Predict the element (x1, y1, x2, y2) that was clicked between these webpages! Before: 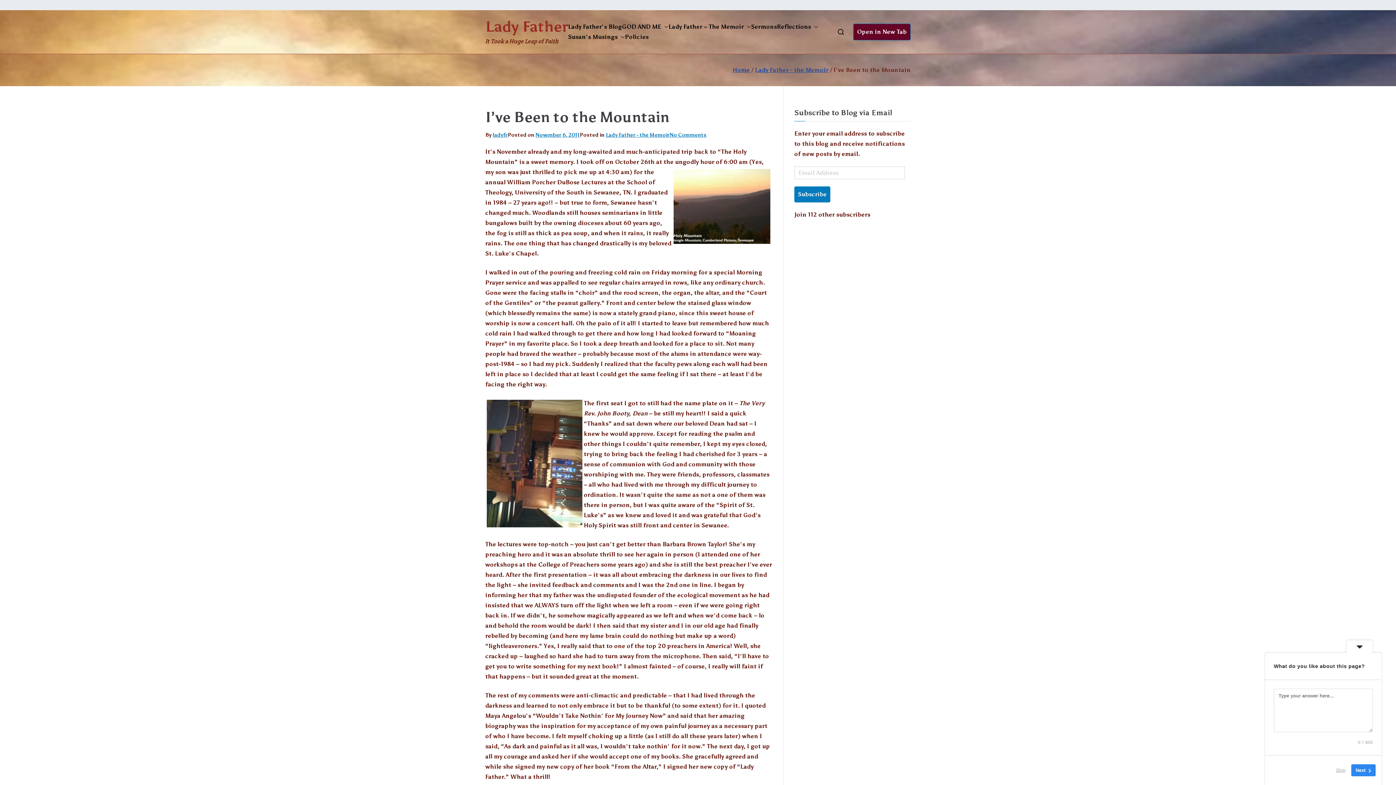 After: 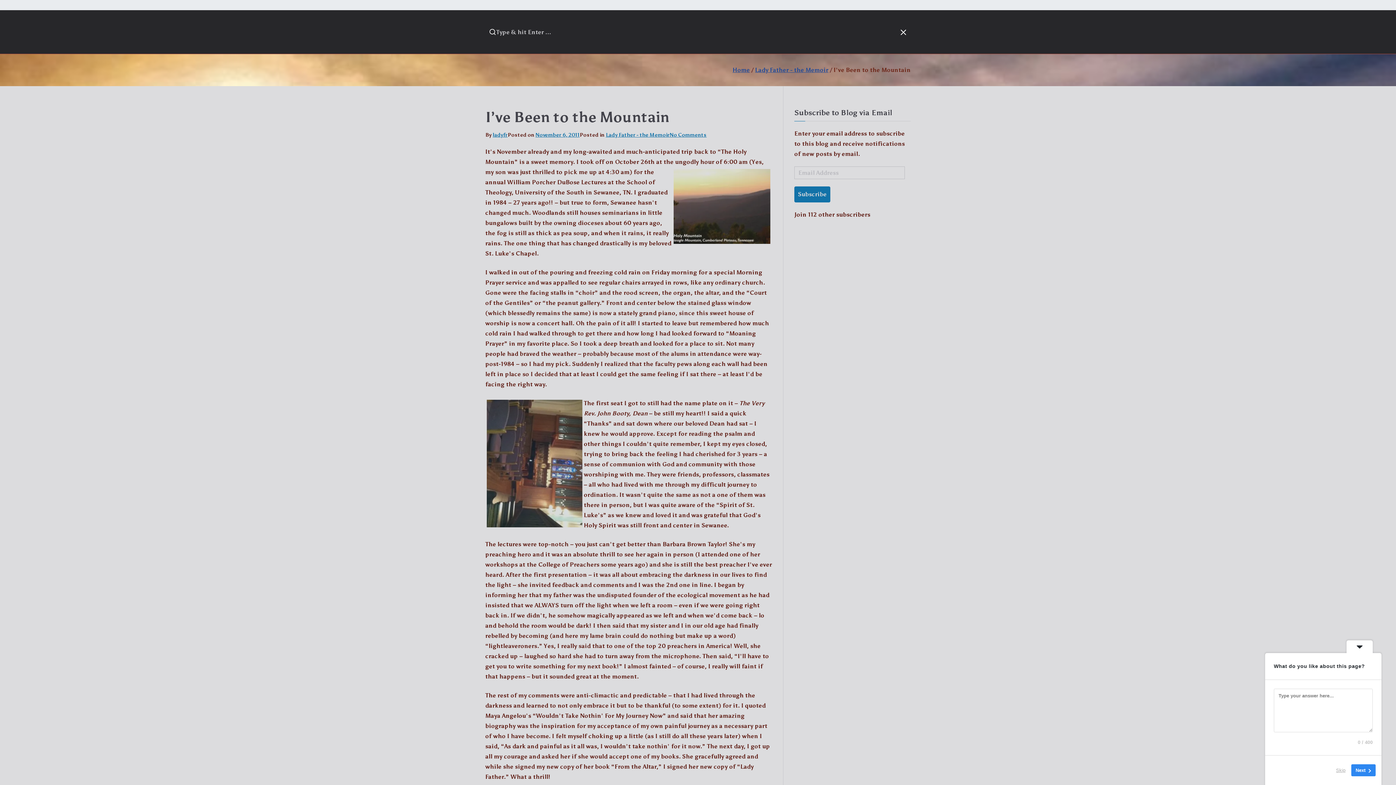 Action: bbox: (837, 28, 844, 35)